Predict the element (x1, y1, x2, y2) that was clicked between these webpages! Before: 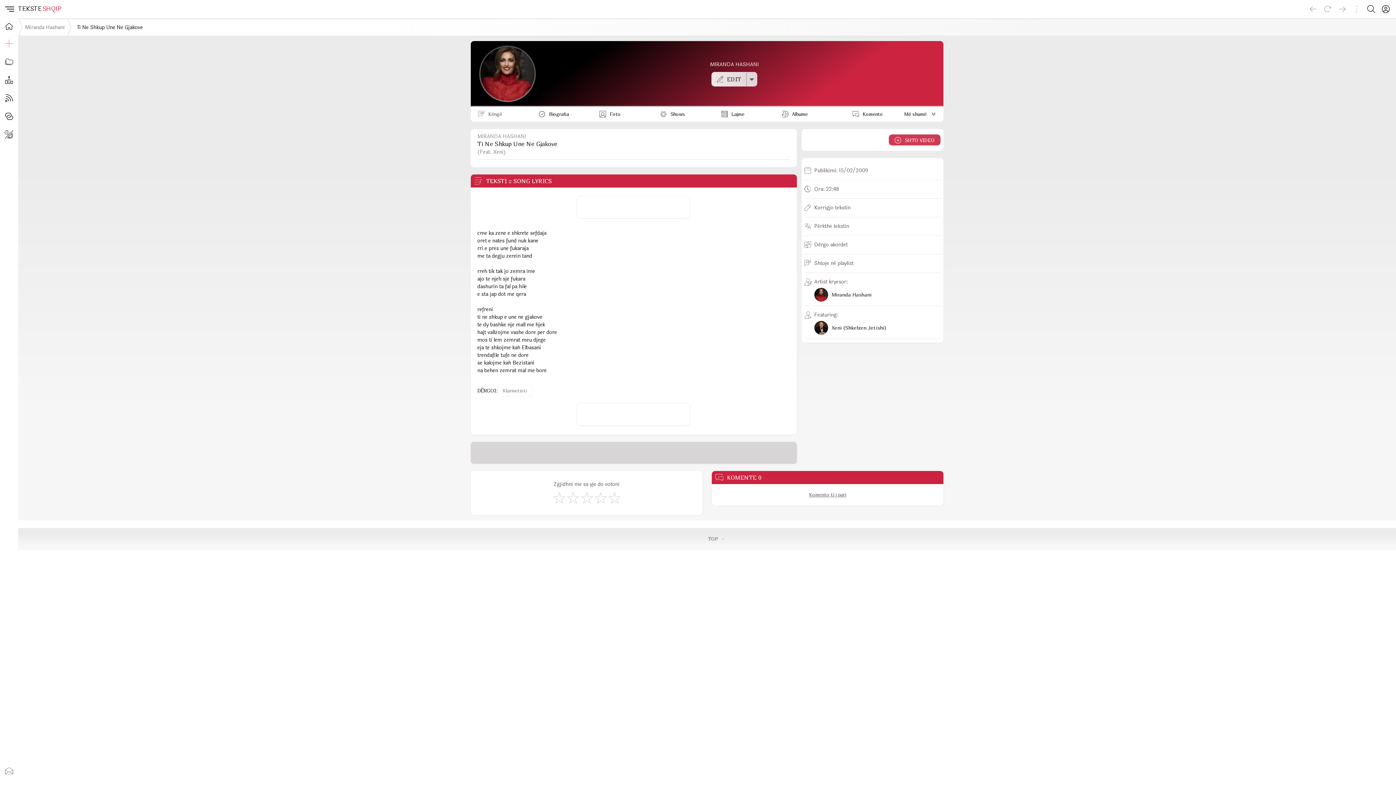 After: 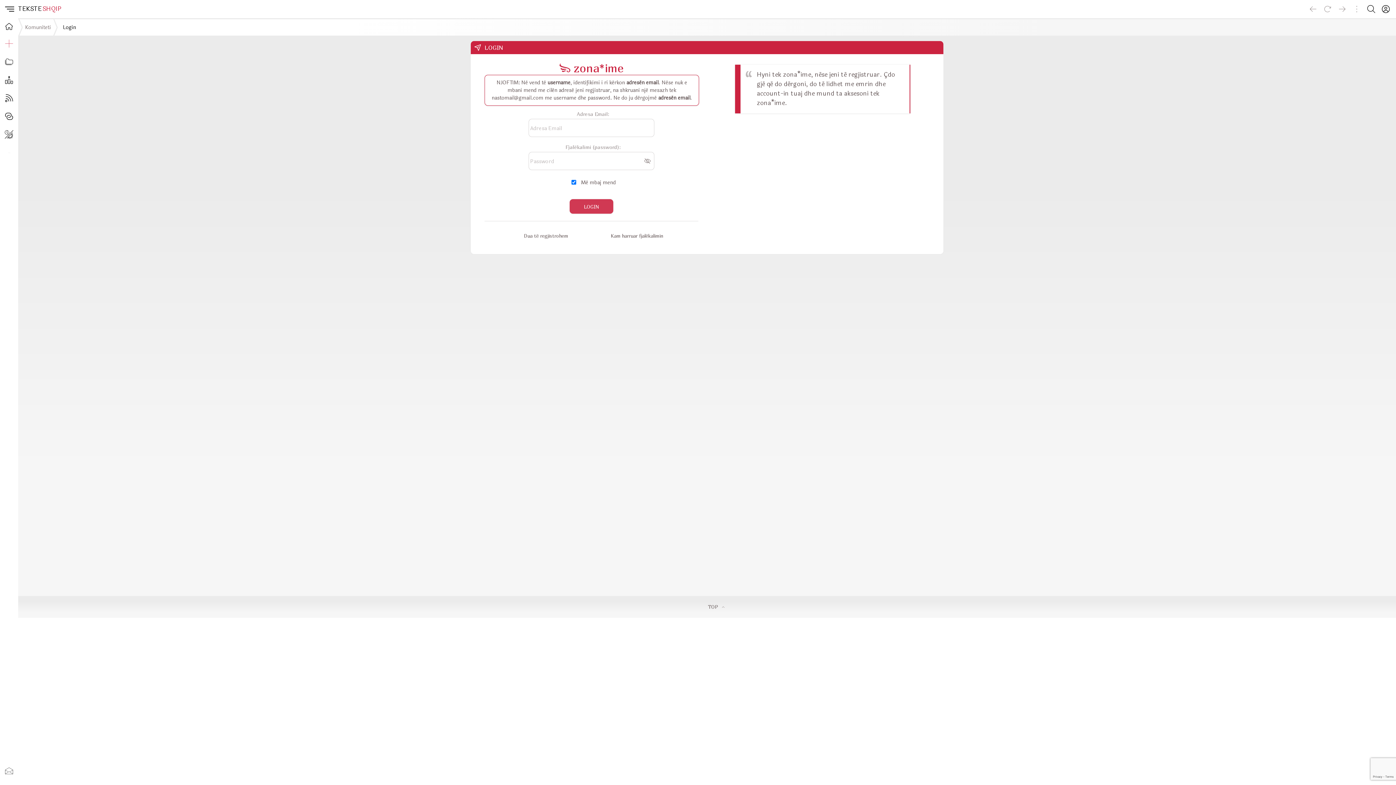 Action: bbox: (1378, 1, 1393, 16) label: Login